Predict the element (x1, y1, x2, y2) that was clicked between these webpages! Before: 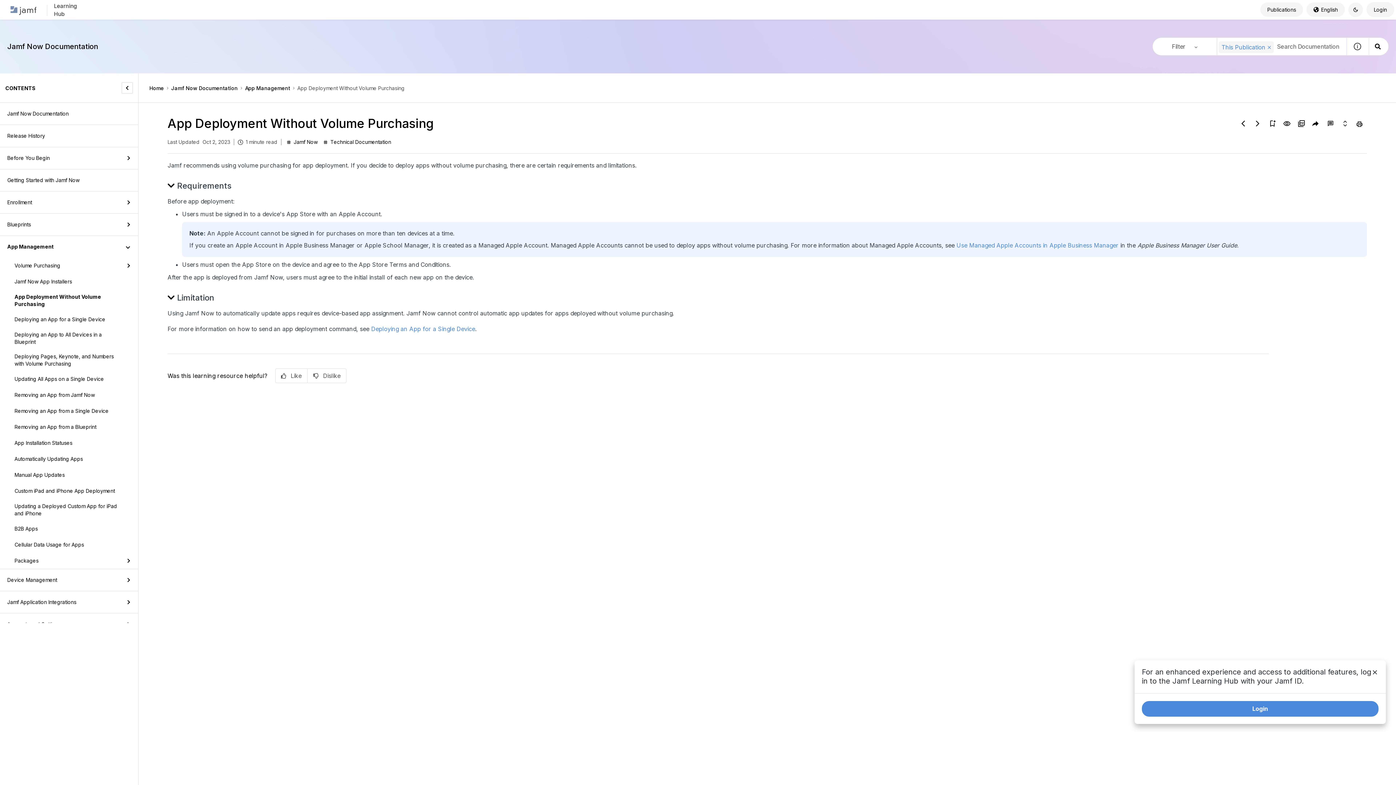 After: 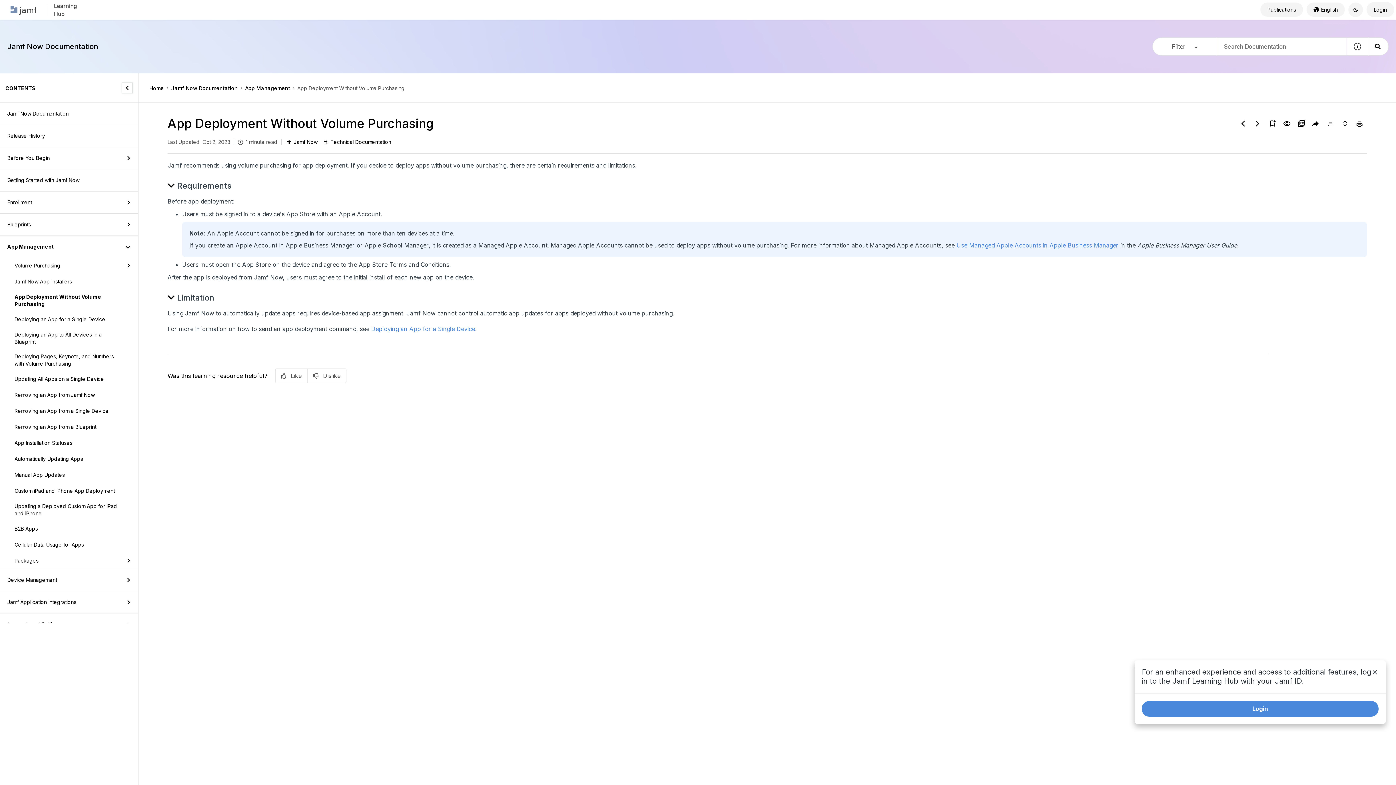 Action: bbox: (1266, 44, 1272, 50) label: Cancel search within this publication